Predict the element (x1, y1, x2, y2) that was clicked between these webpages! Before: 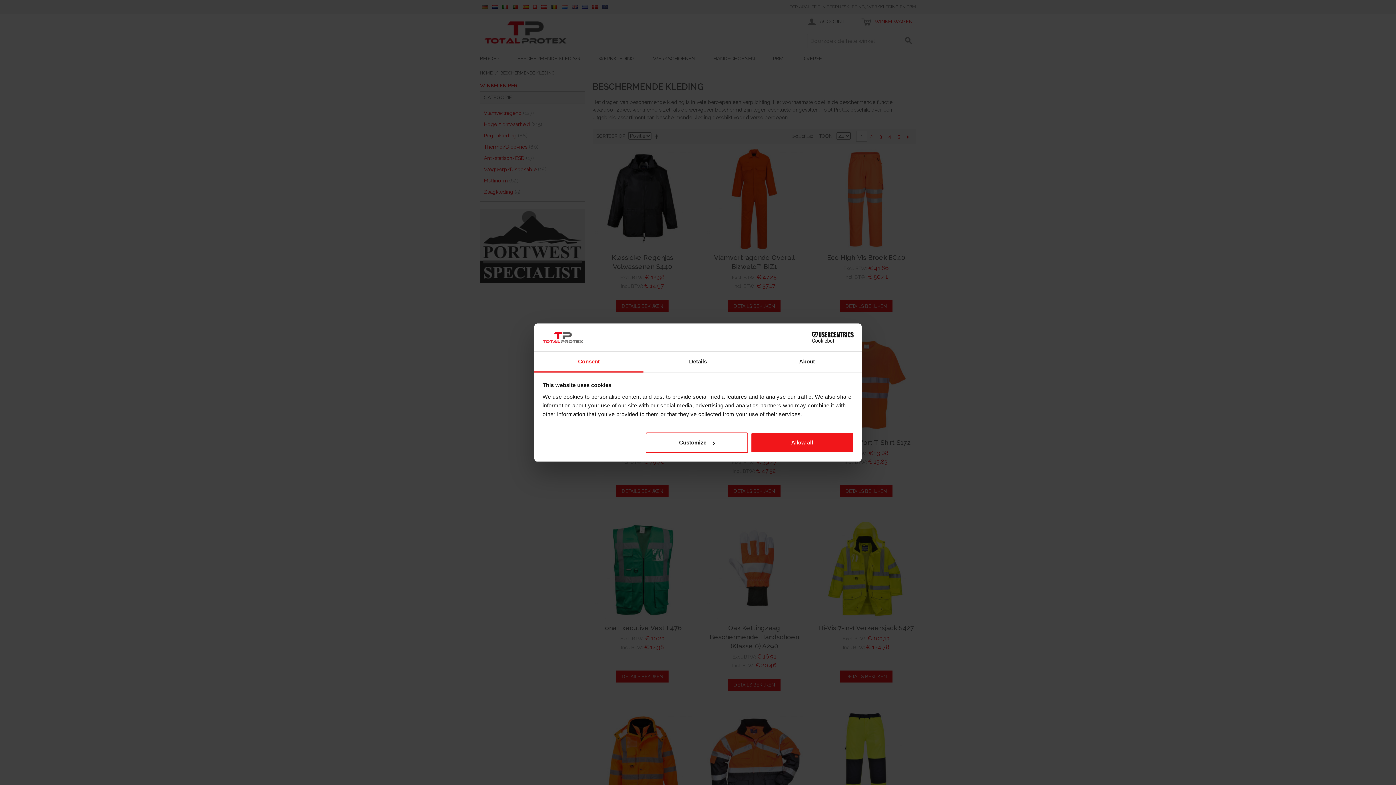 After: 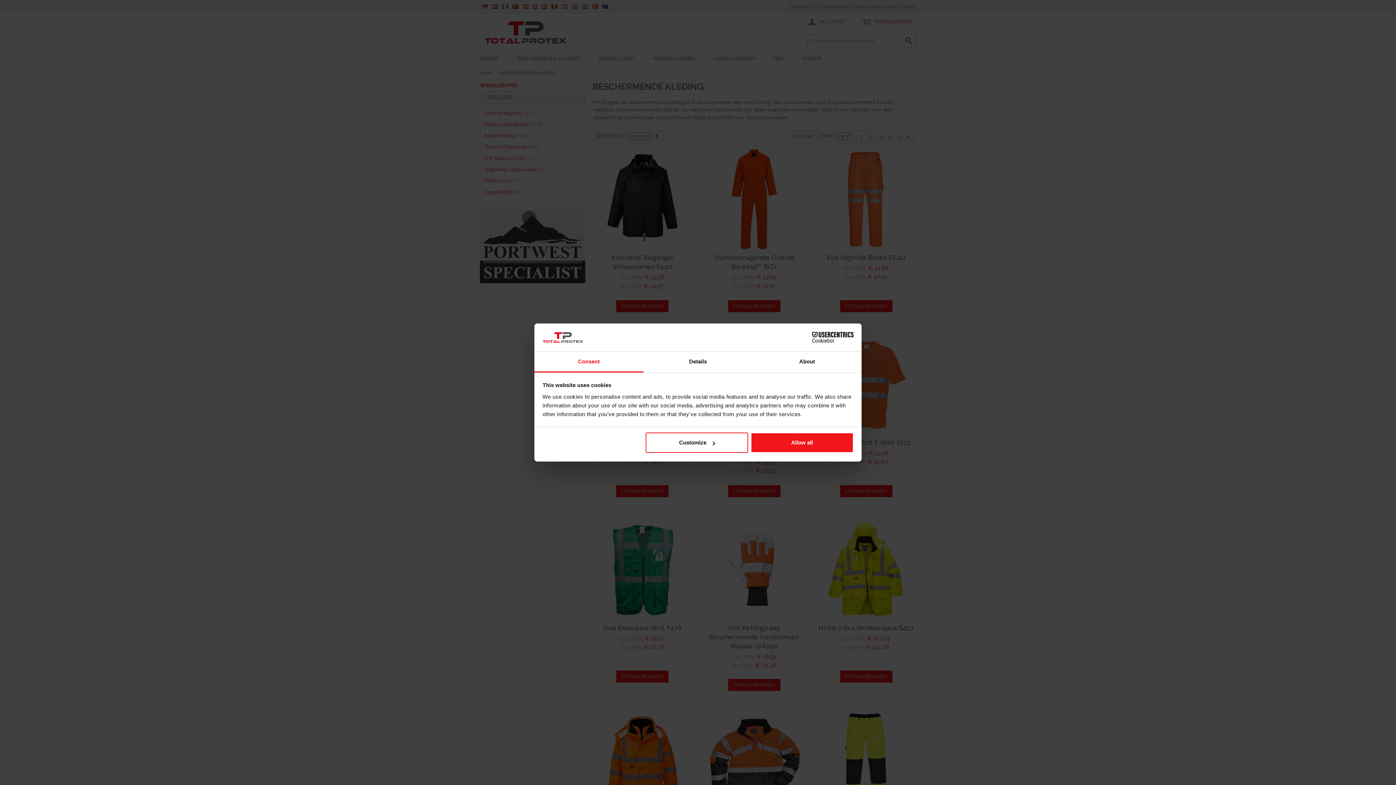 Action: label: Consent bbox: (534, 351, 643, 372)